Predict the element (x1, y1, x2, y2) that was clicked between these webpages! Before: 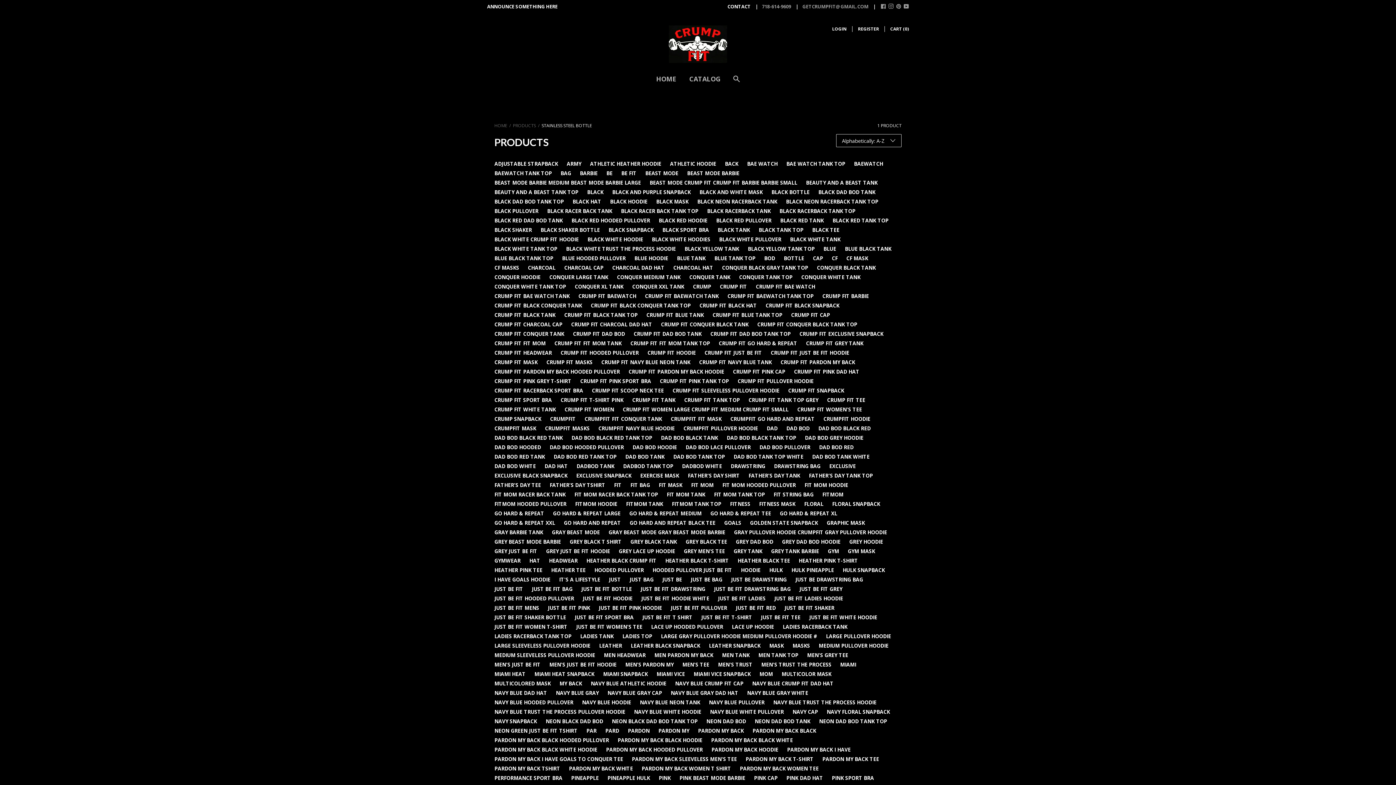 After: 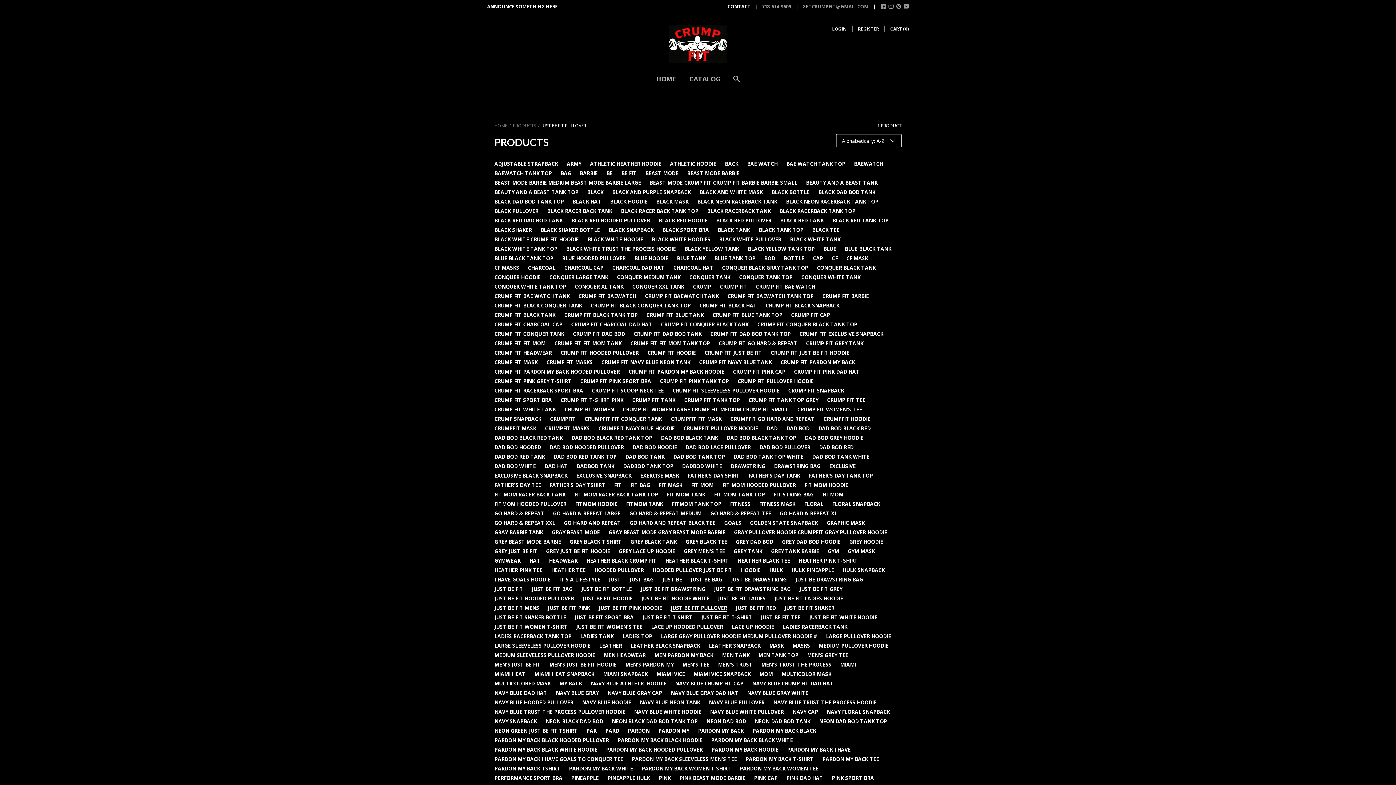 Action: bbox: (670, 604, 727, 611) label: JUST BE FIT PULLOVER